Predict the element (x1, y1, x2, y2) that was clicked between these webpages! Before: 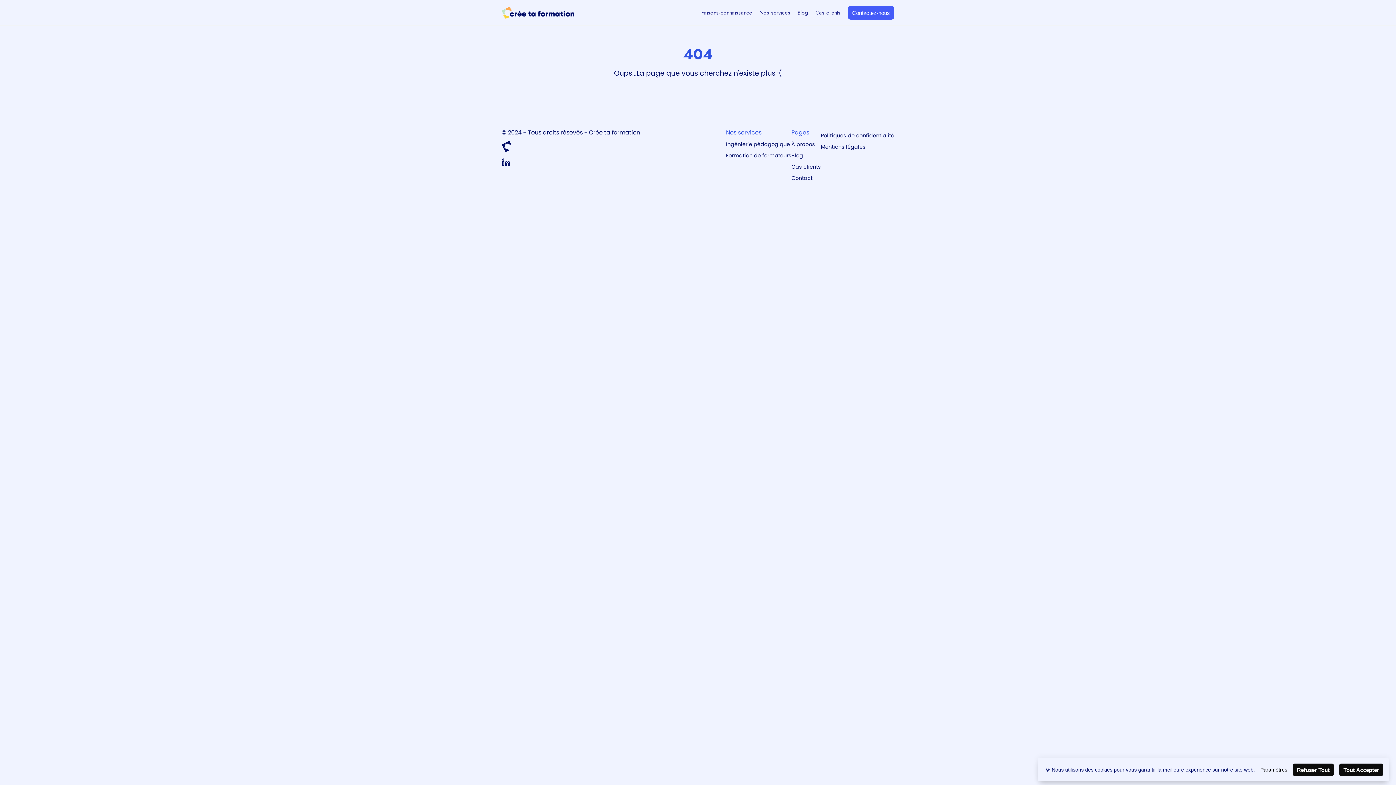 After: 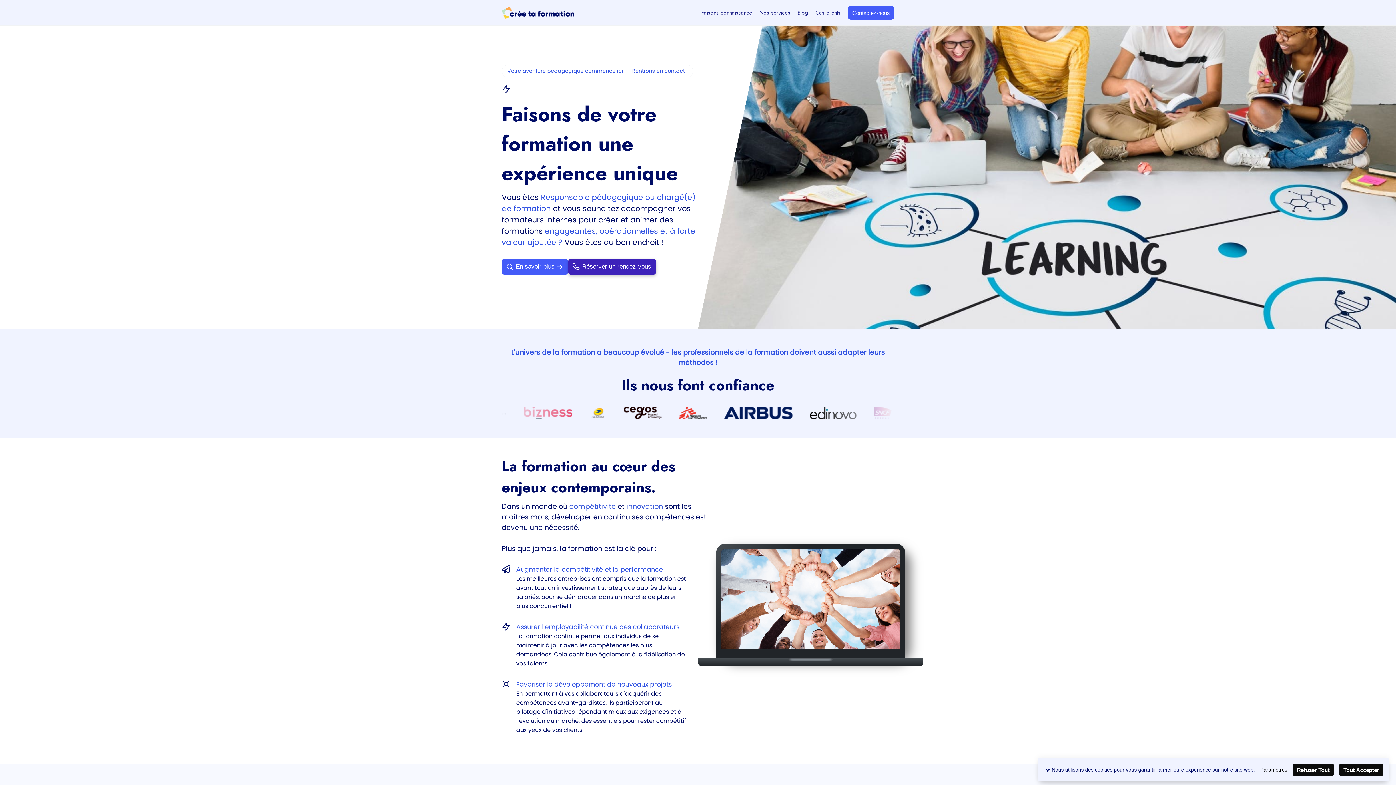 Action: bbox: (501, 6, 580, 18)